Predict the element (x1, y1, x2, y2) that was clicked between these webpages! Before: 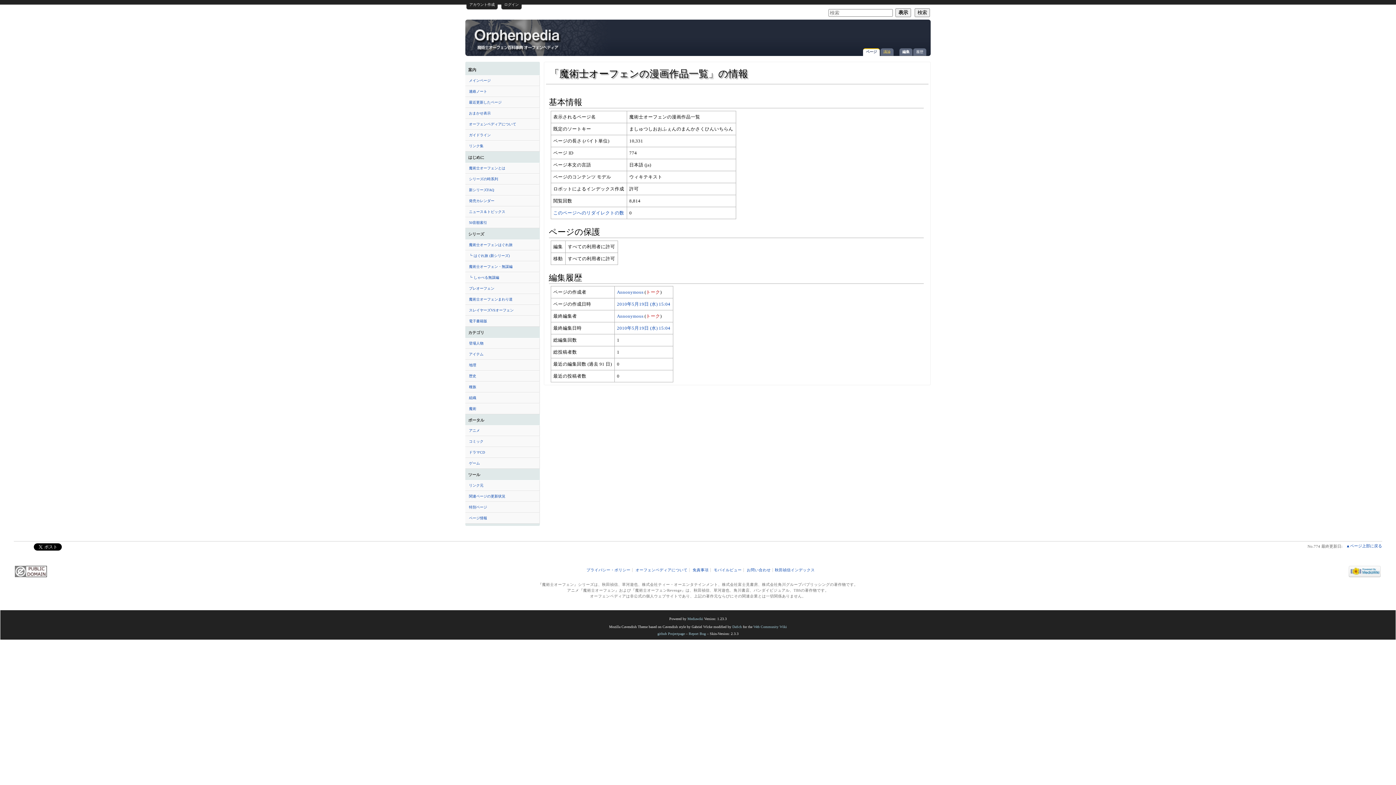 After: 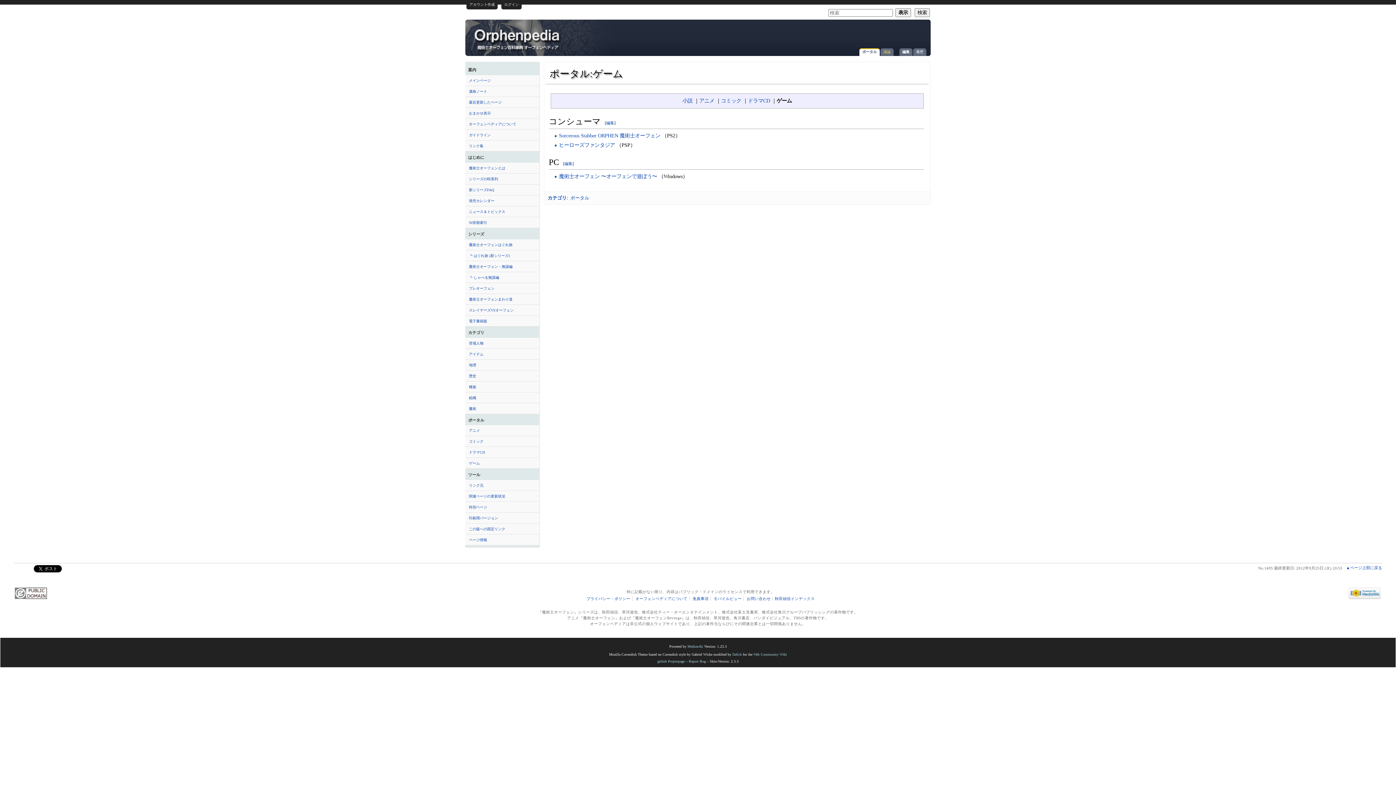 Action: label: ゲーム bbox: (465, 458, 539, 469)